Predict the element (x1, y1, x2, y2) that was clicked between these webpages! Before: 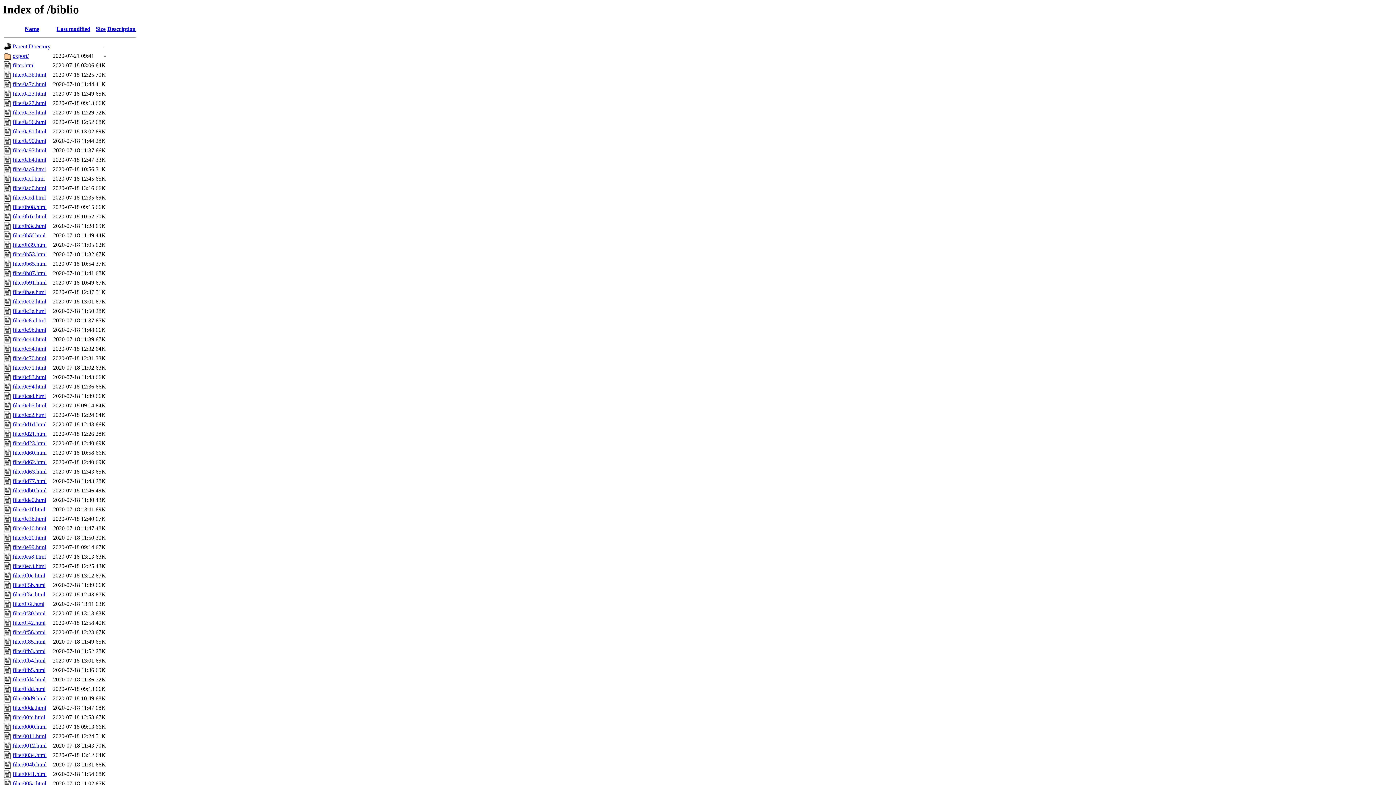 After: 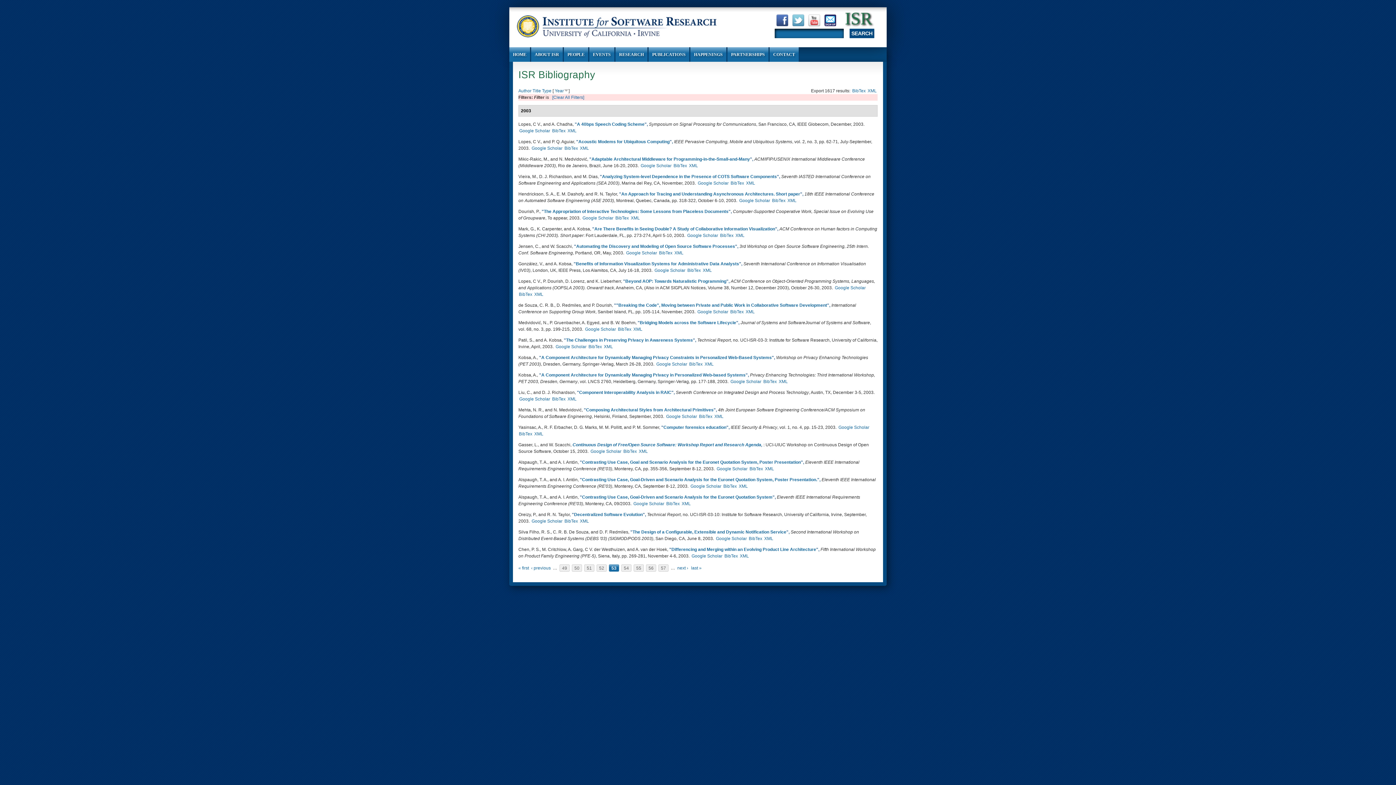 Action: label: filter0ce2.html bbox: (12, 412, 45, 418)